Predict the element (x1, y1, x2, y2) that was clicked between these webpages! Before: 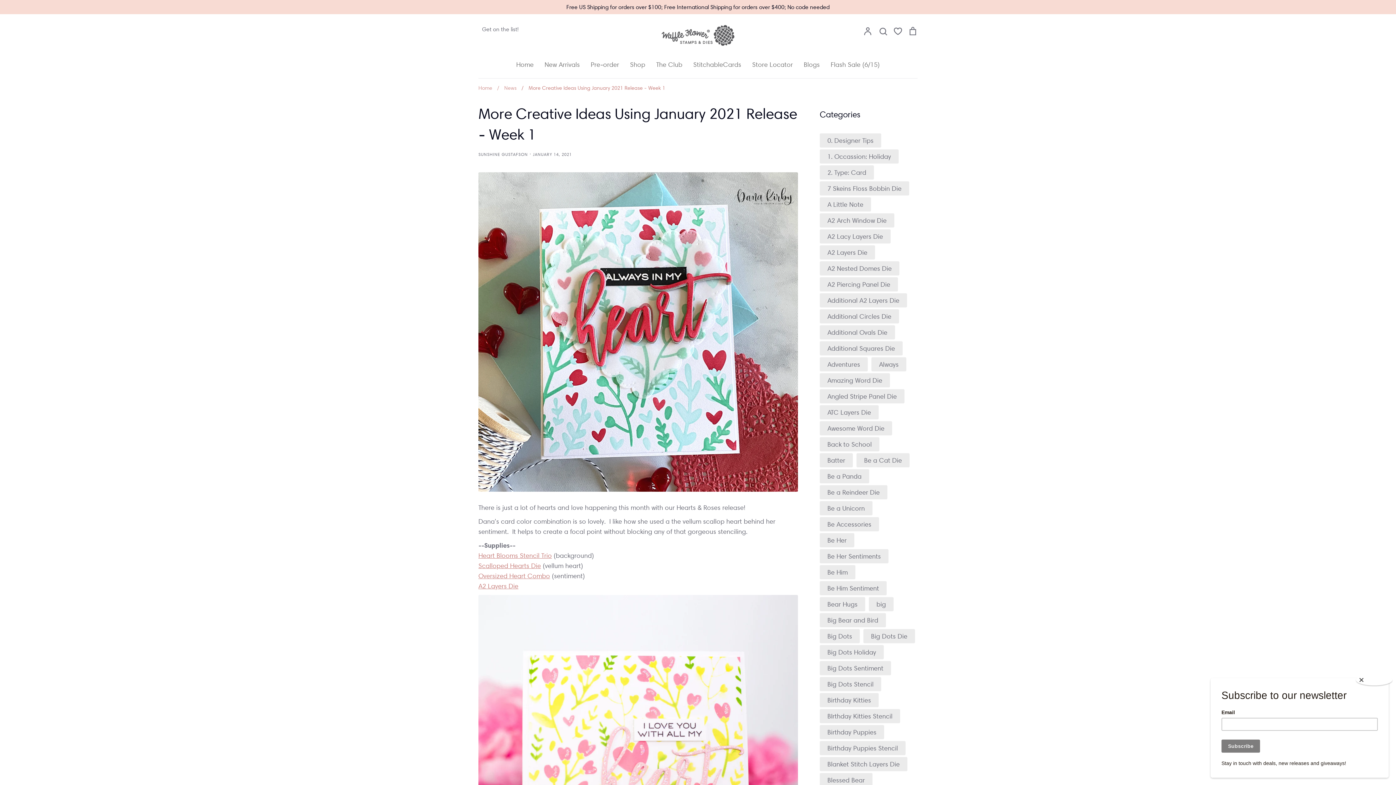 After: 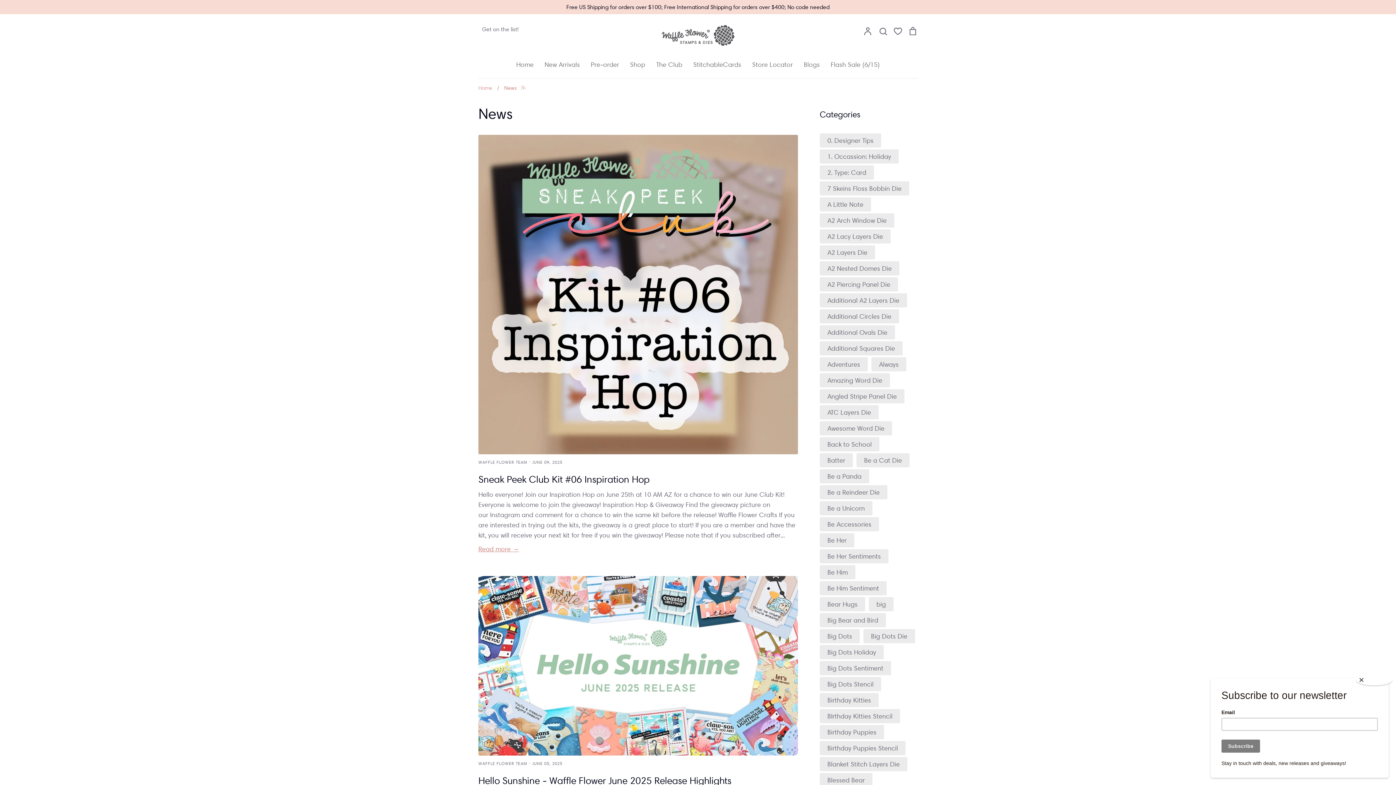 Action: bbox: (493, 84, 516, 91) label: / News